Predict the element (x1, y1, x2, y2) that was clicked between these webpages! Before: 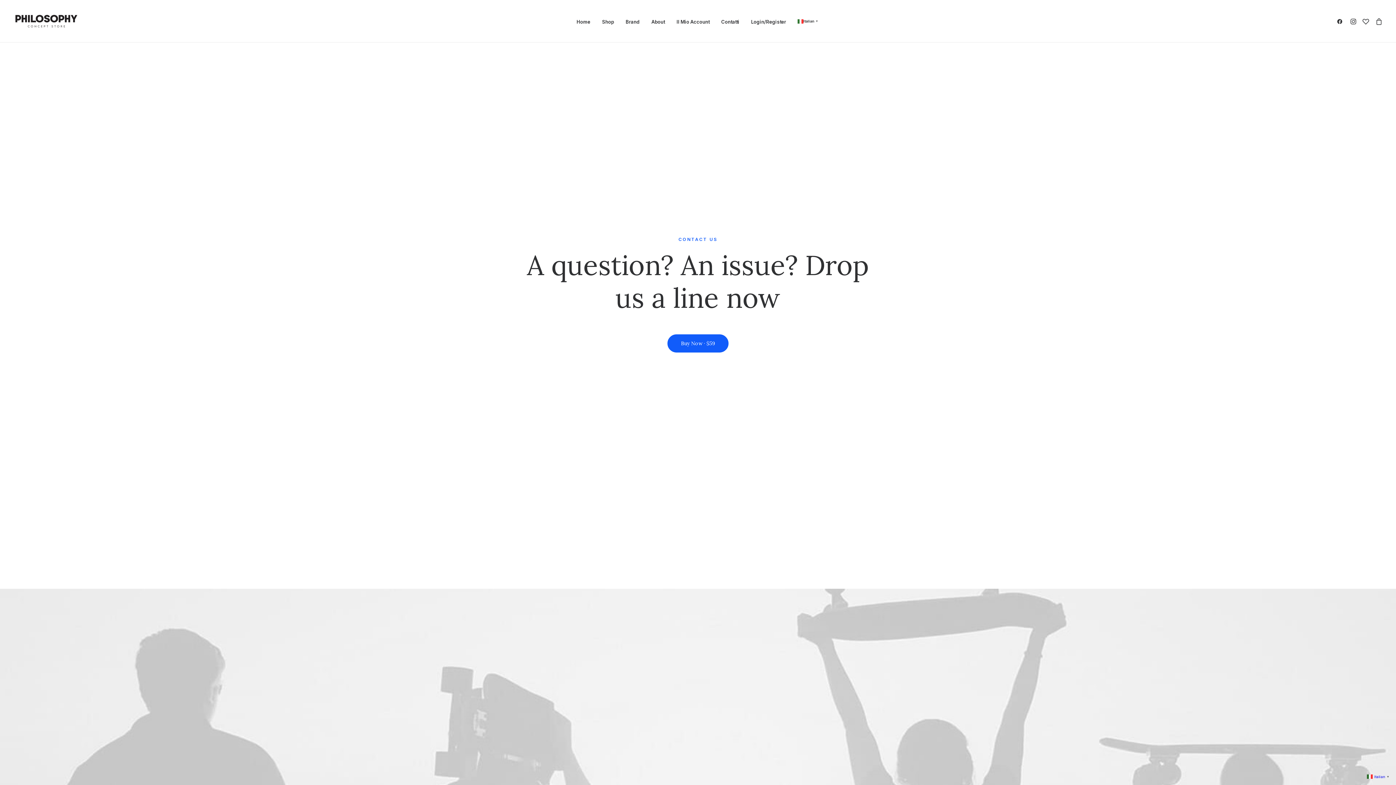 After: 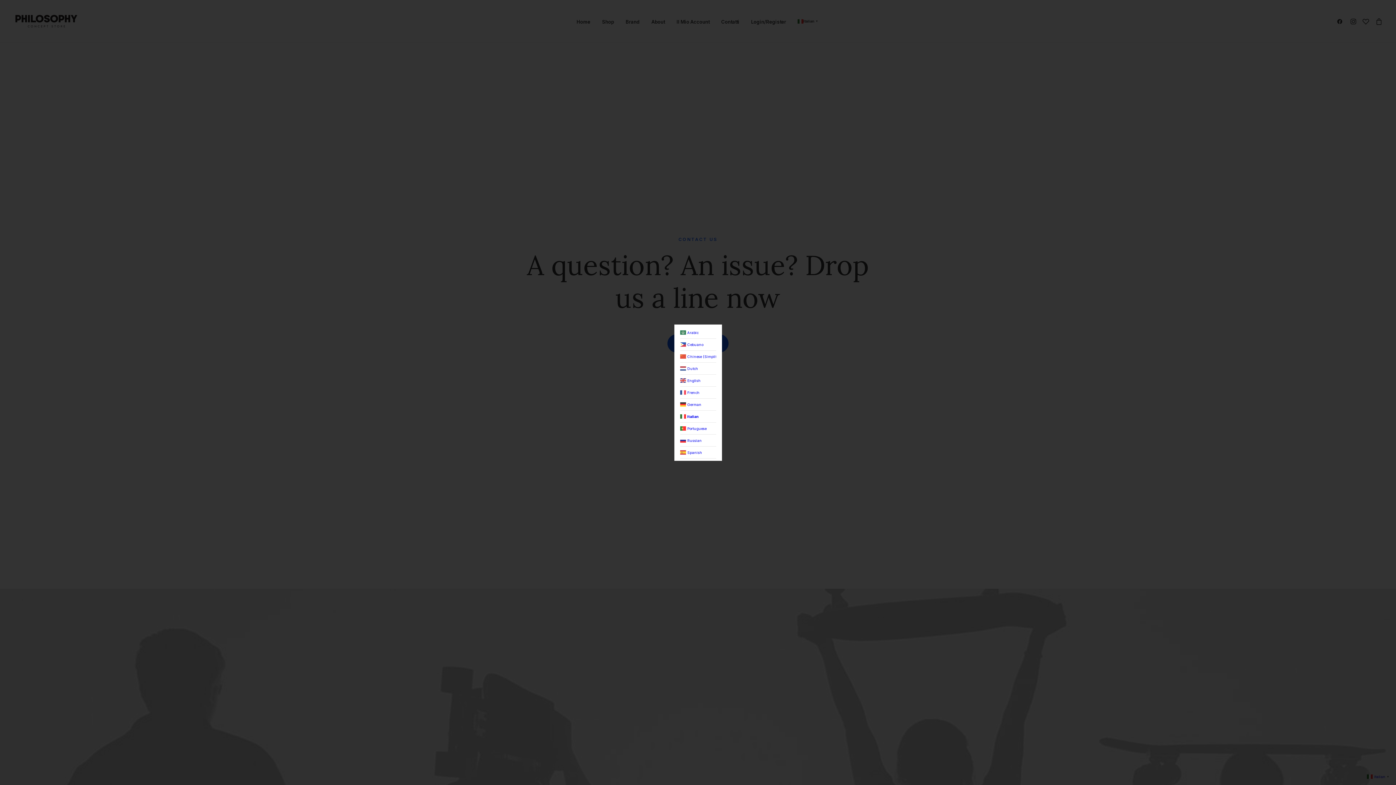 Action: bbox: (1367, 773, 1390, 780) label:  Italian▼